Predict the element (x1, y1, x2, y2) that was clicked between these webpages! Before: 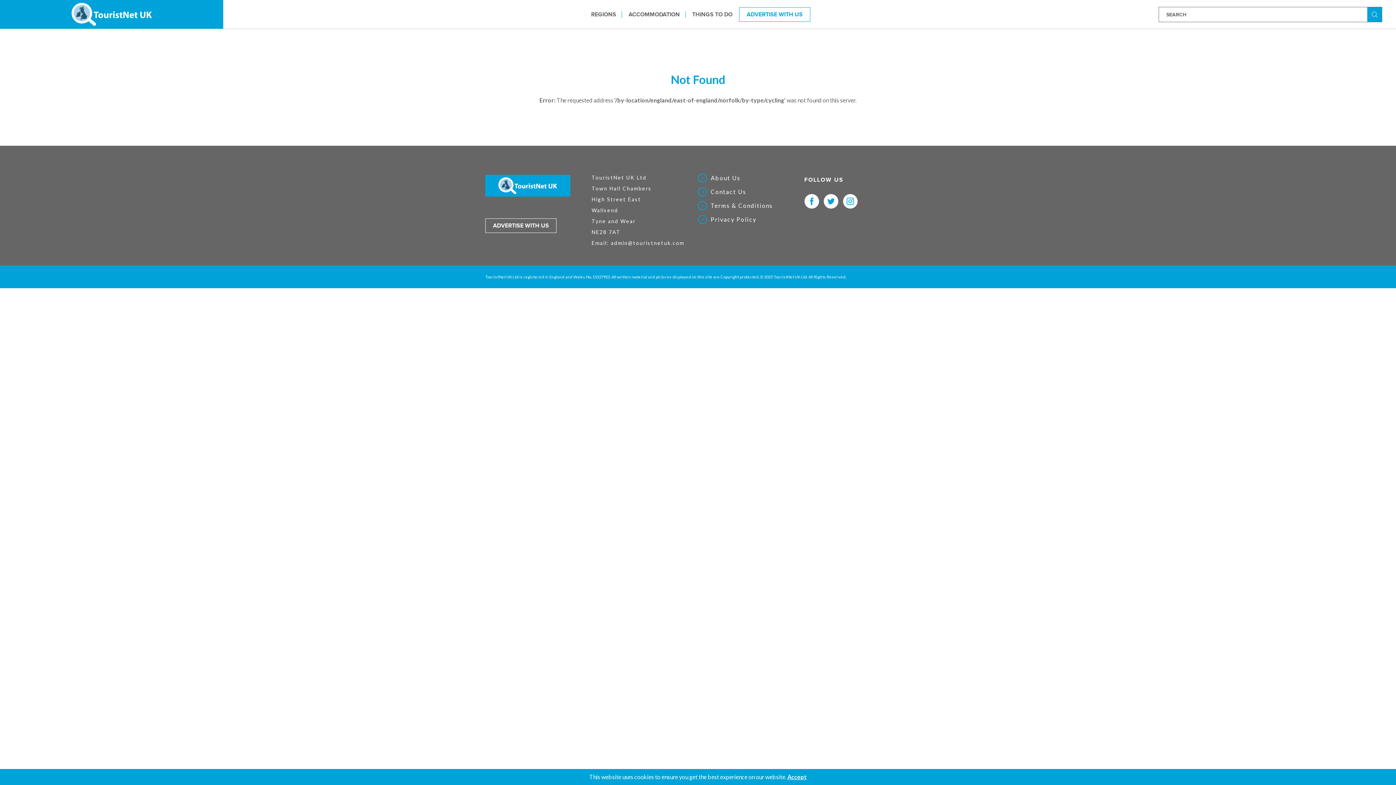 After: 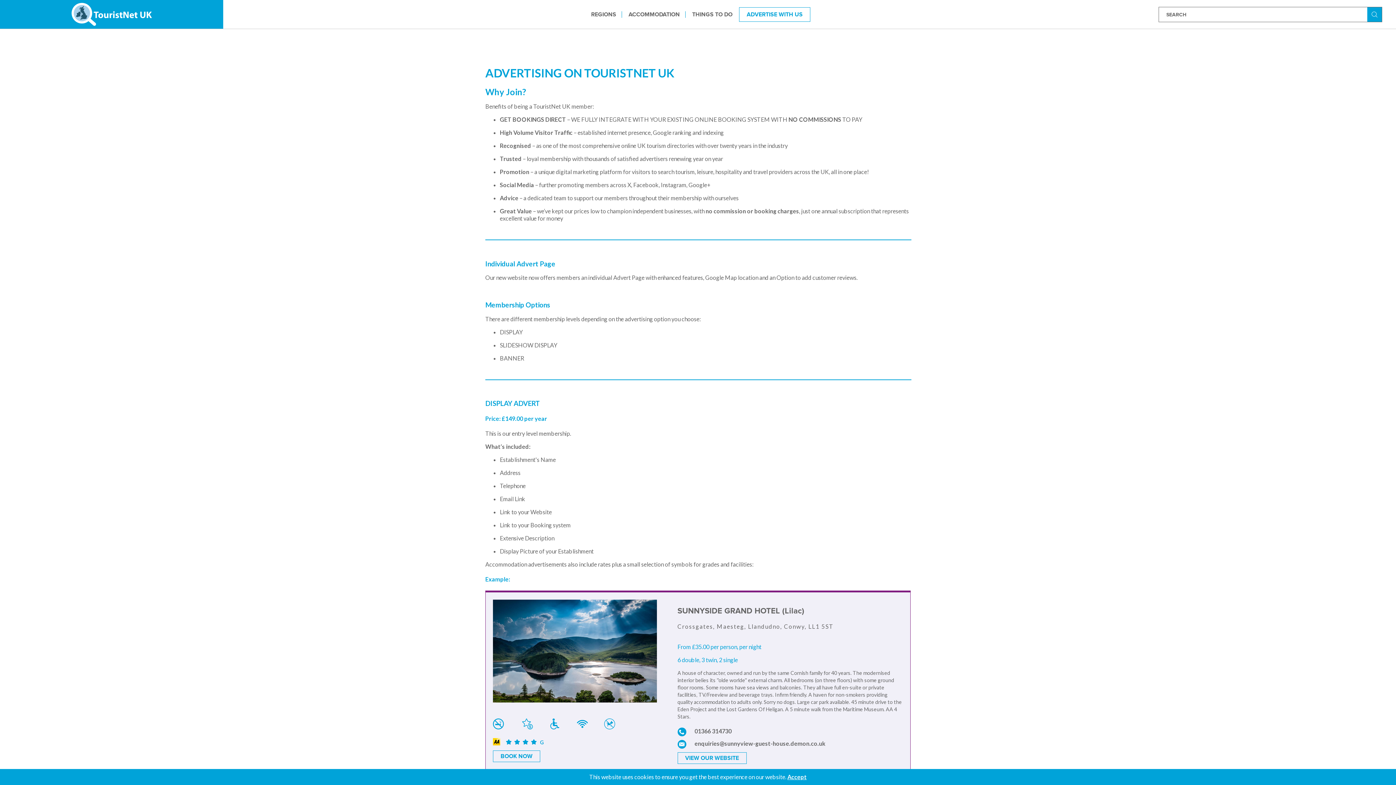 Action: bbox: (739, 7, 810, 21) label: ADVERTISE WITH US